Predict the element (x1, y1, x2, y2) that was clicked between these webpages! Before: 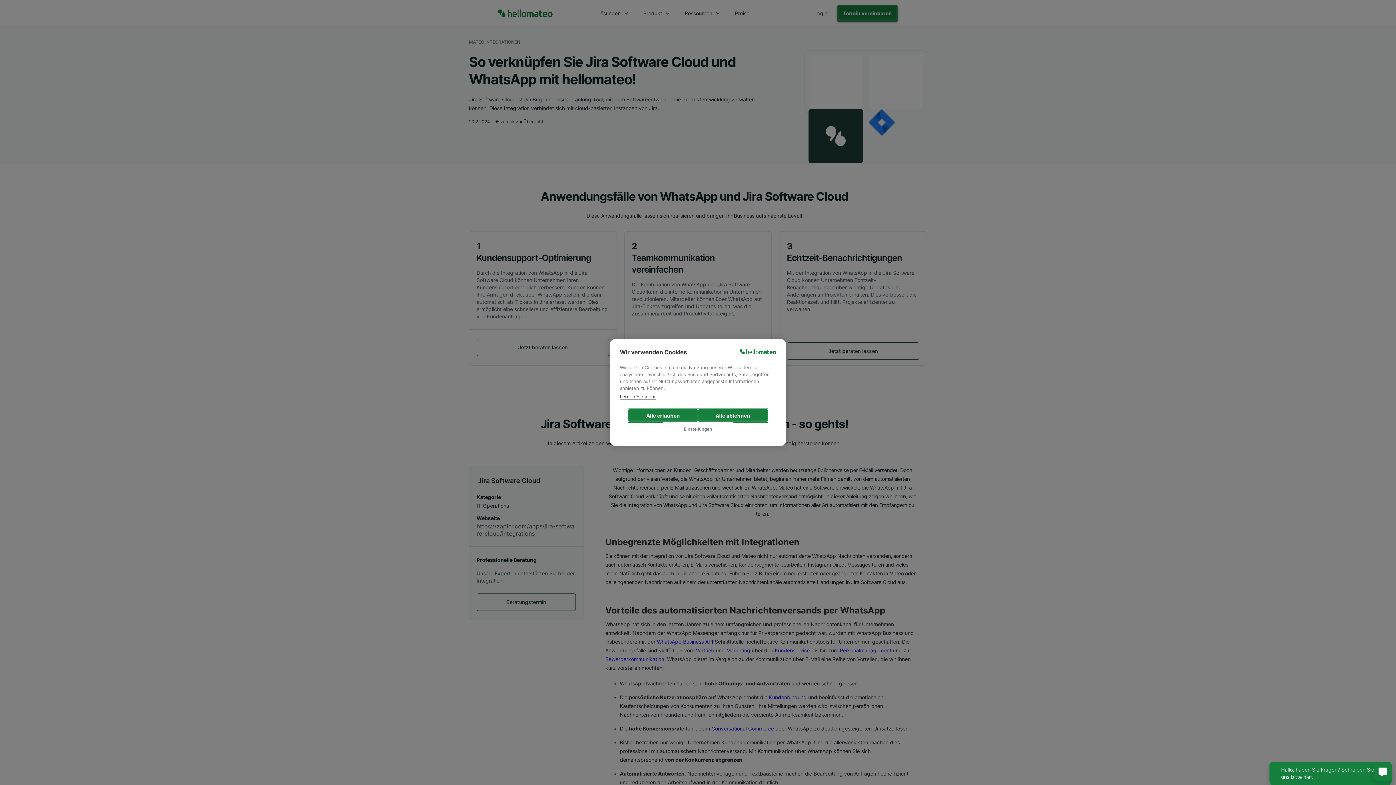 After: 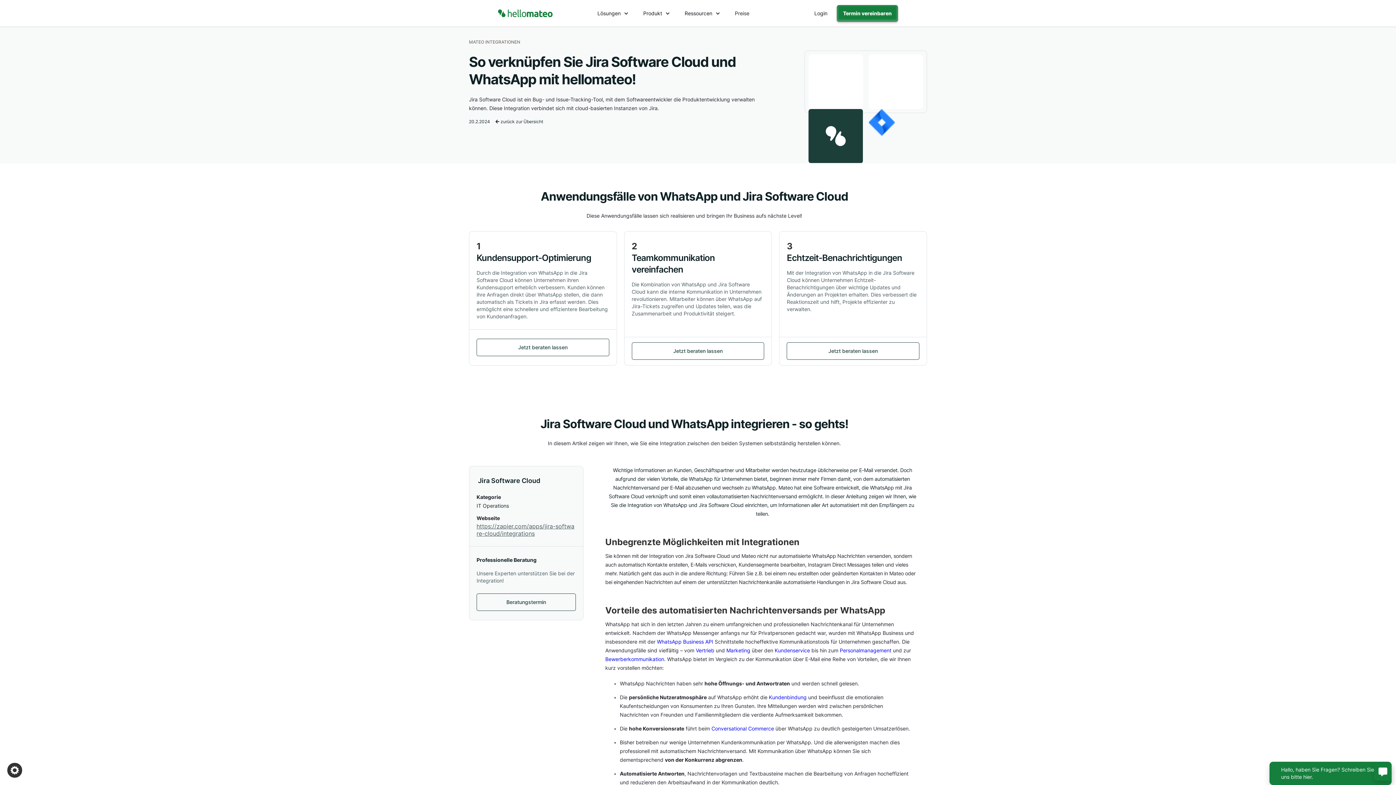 Action: bbox: (698, 409, 768, 422) label: Alle ablehnen